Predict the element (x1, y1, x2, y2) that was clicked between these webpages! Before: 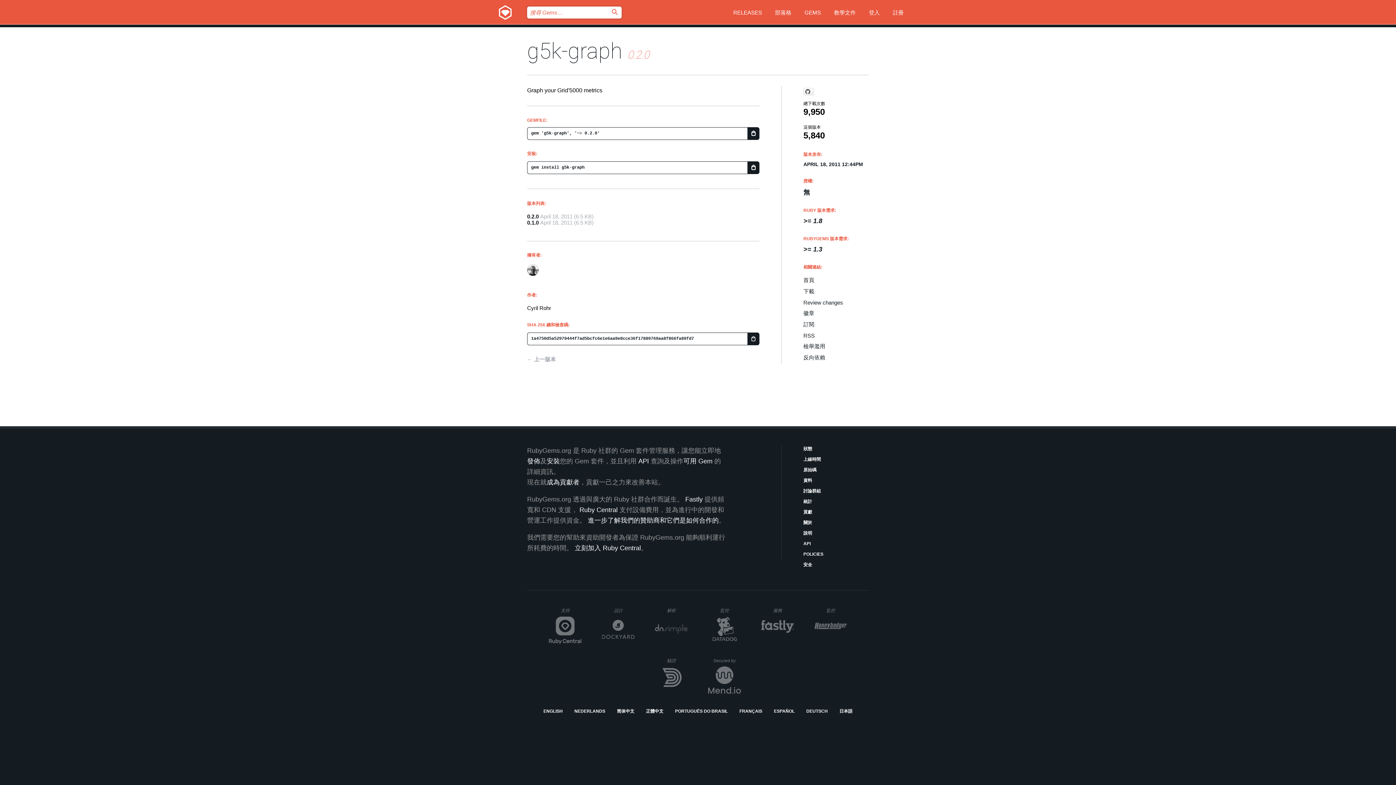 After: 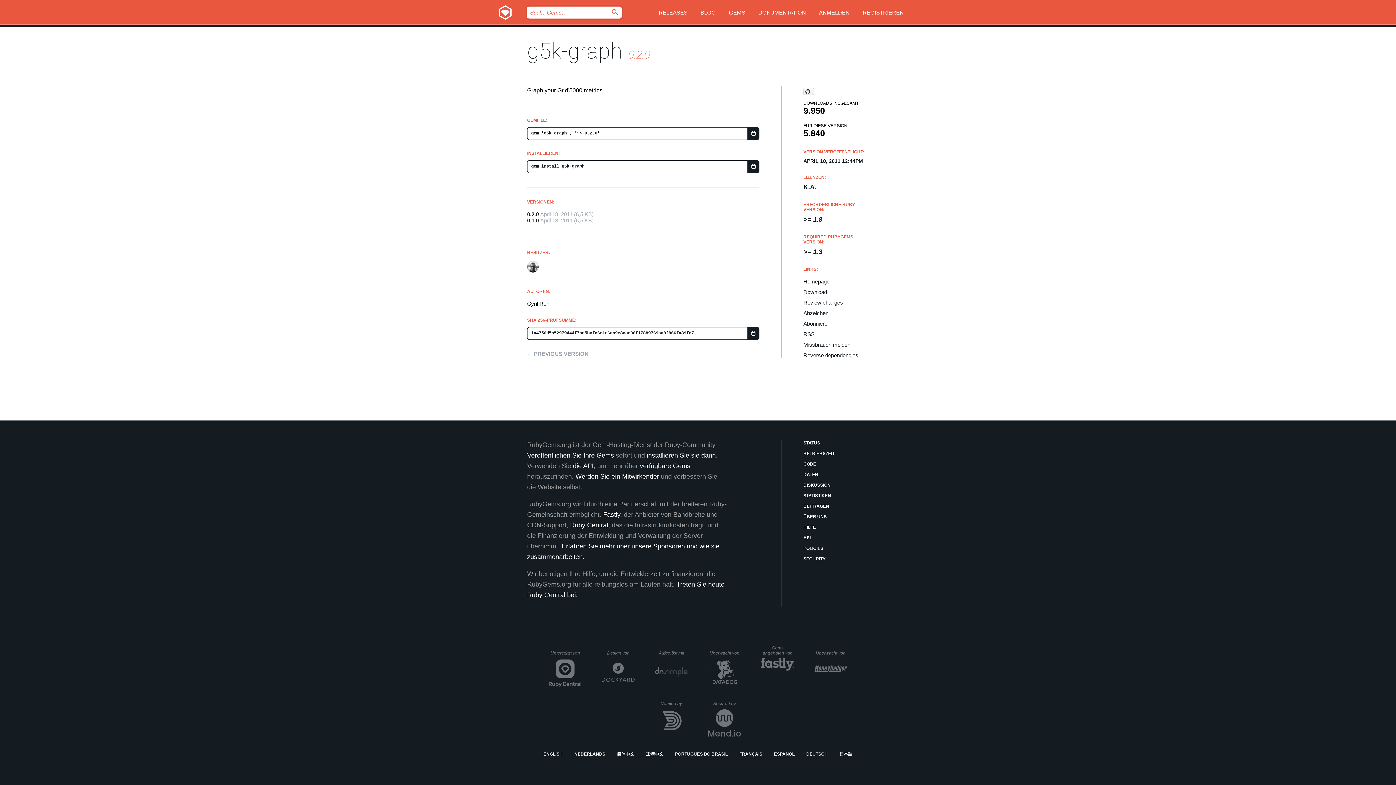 Action: bbox: (806, 708, 828, 715) label: DEUTSCH